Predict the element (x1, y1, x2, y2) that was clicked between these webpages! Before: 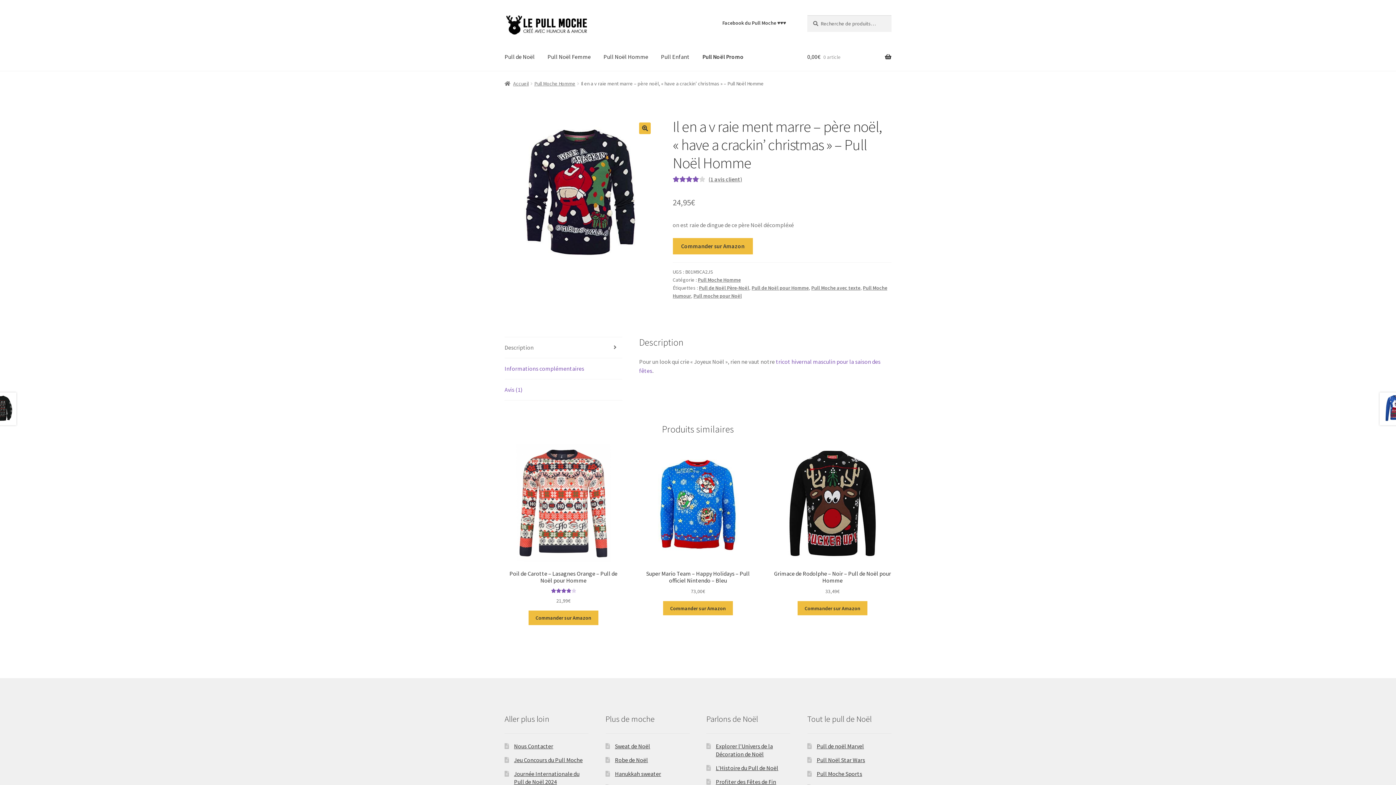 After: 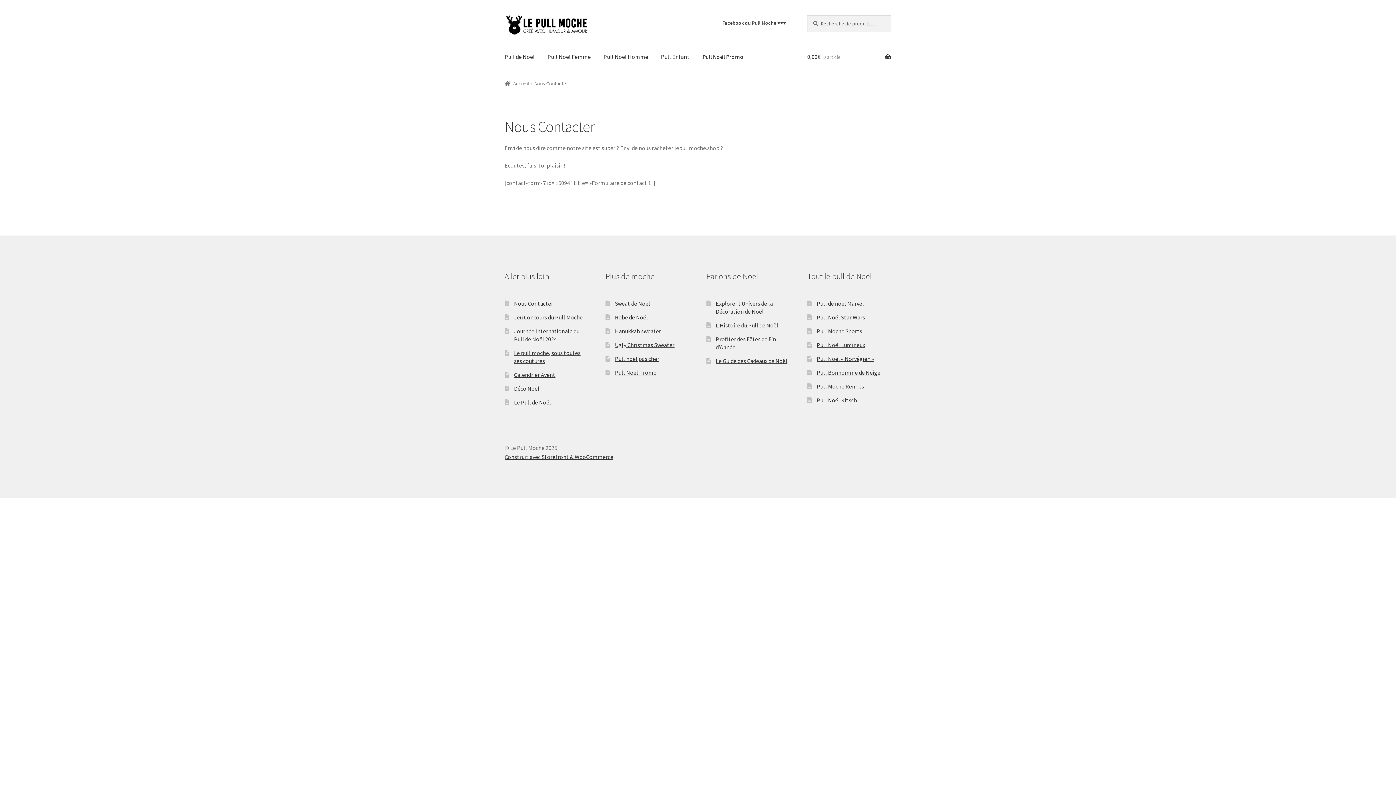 Action: bbox: (514, 742, 553, 750) label: Nous Contacter